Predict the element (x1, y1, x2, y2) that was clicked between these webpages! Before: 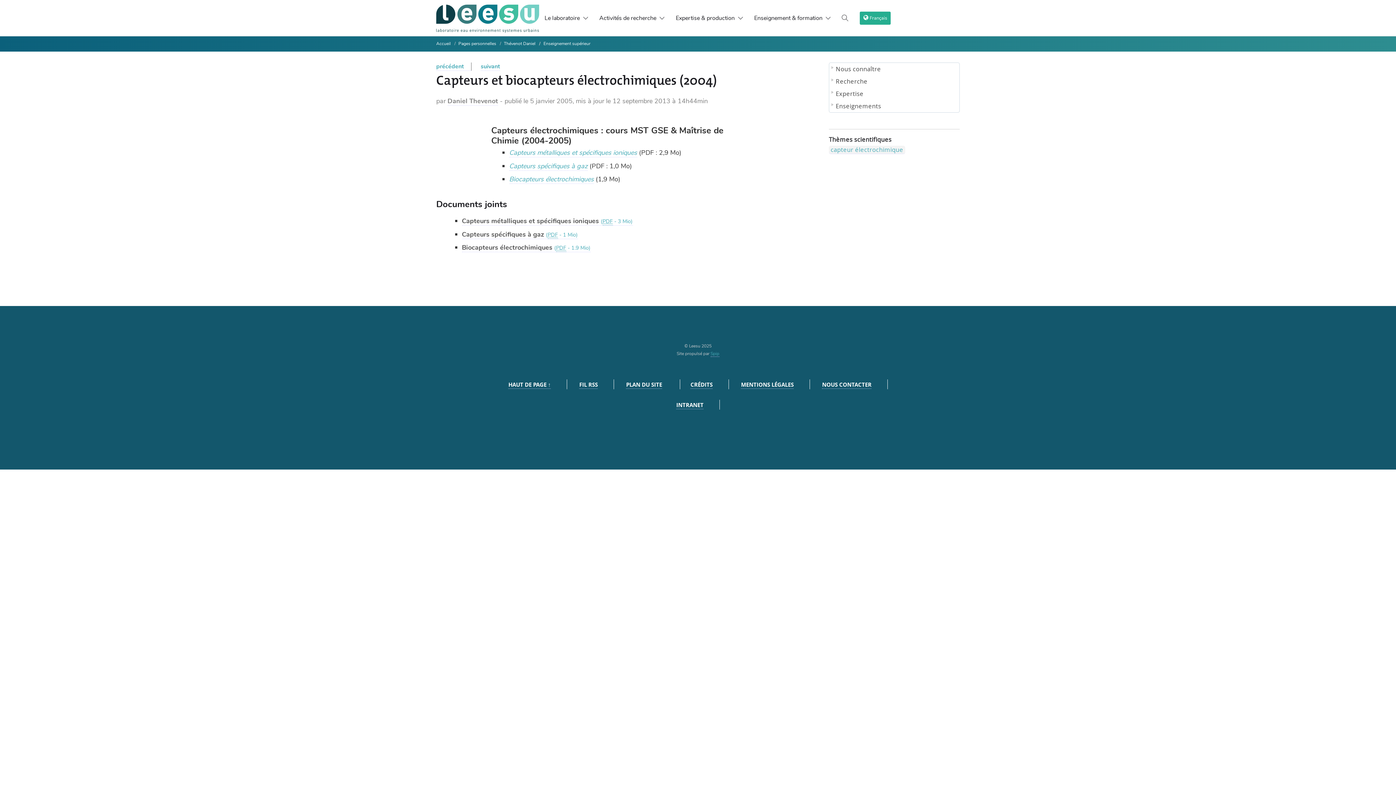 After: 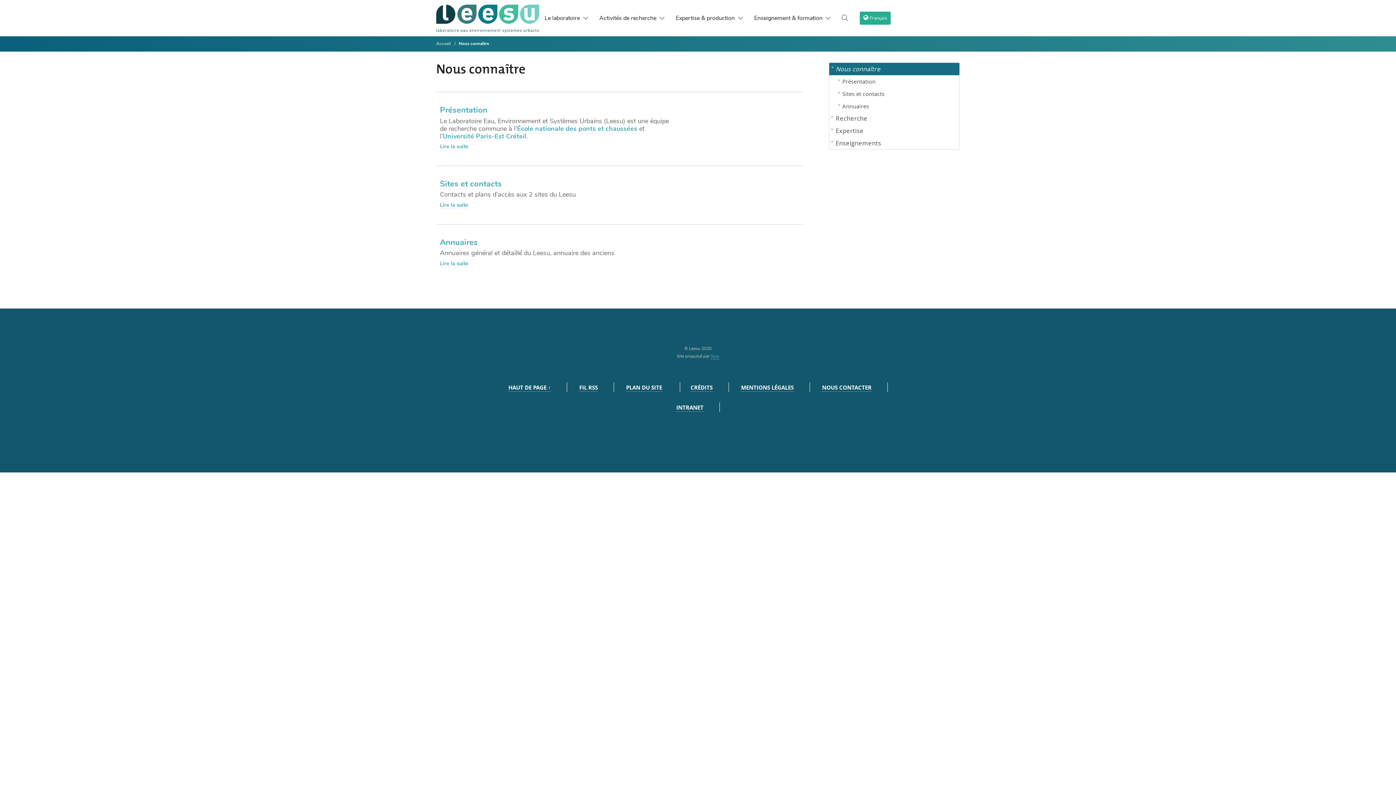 Action: label: Nous connaître bbox: (829, 62, 959, 75)